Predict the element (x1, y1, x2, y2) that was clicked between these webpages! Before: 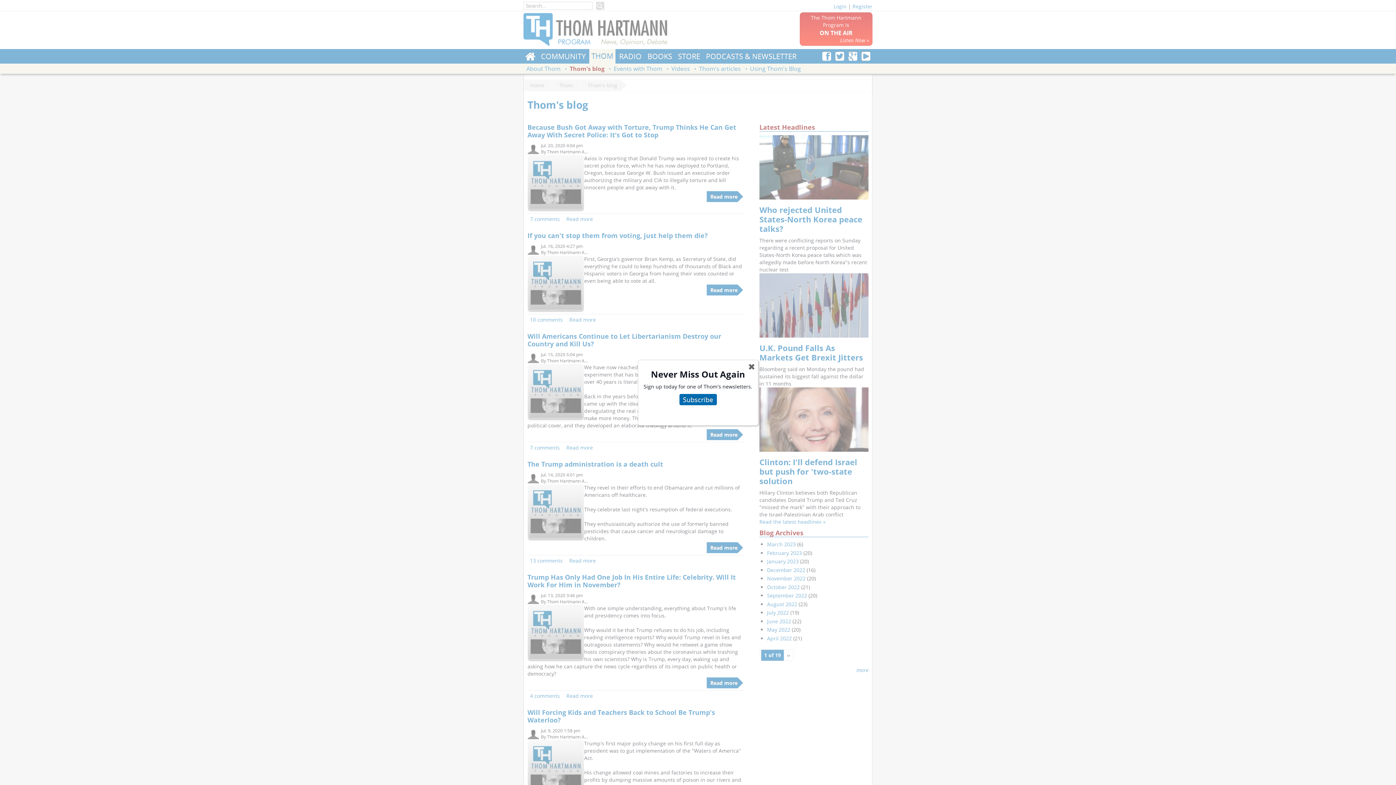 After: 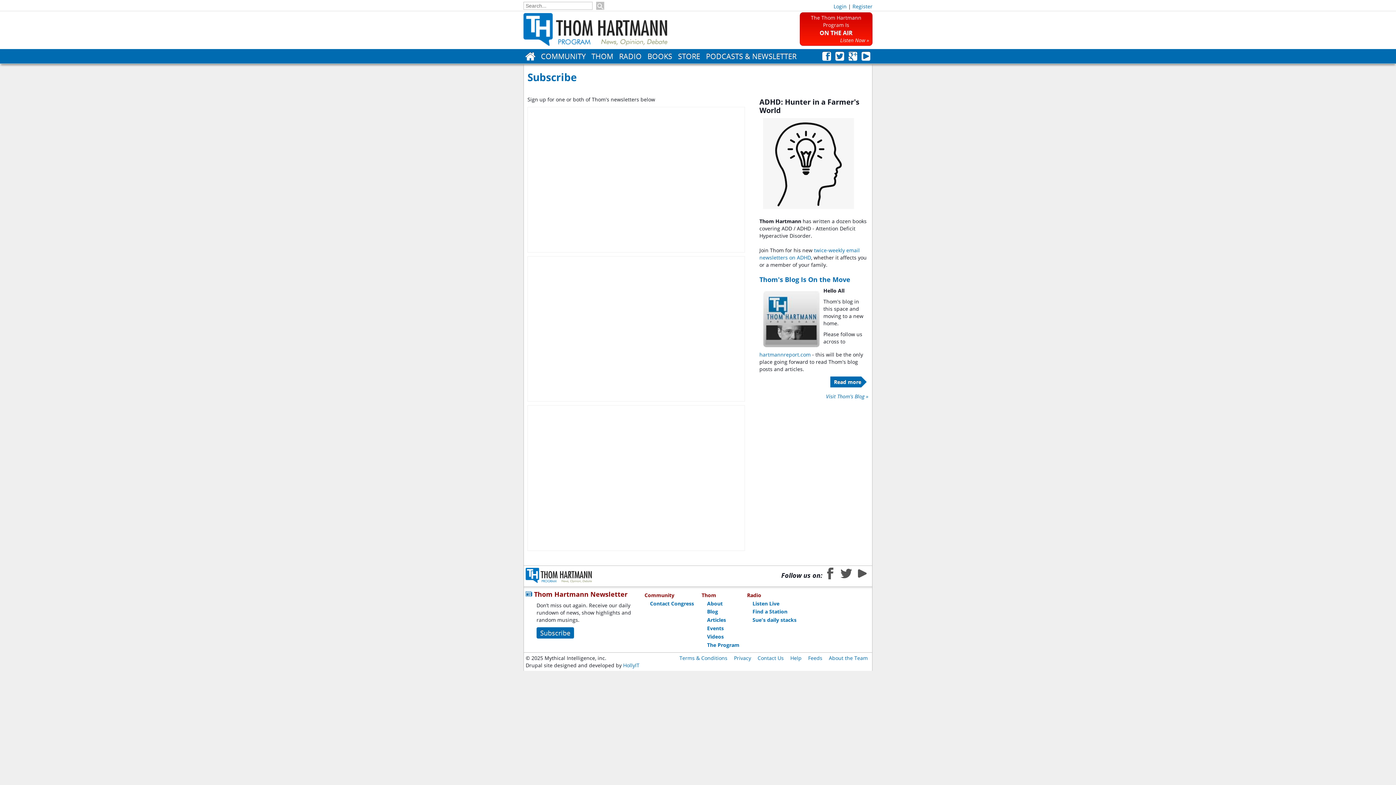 Action: label: Subscribe bbox: (679, 394, 716, 405)